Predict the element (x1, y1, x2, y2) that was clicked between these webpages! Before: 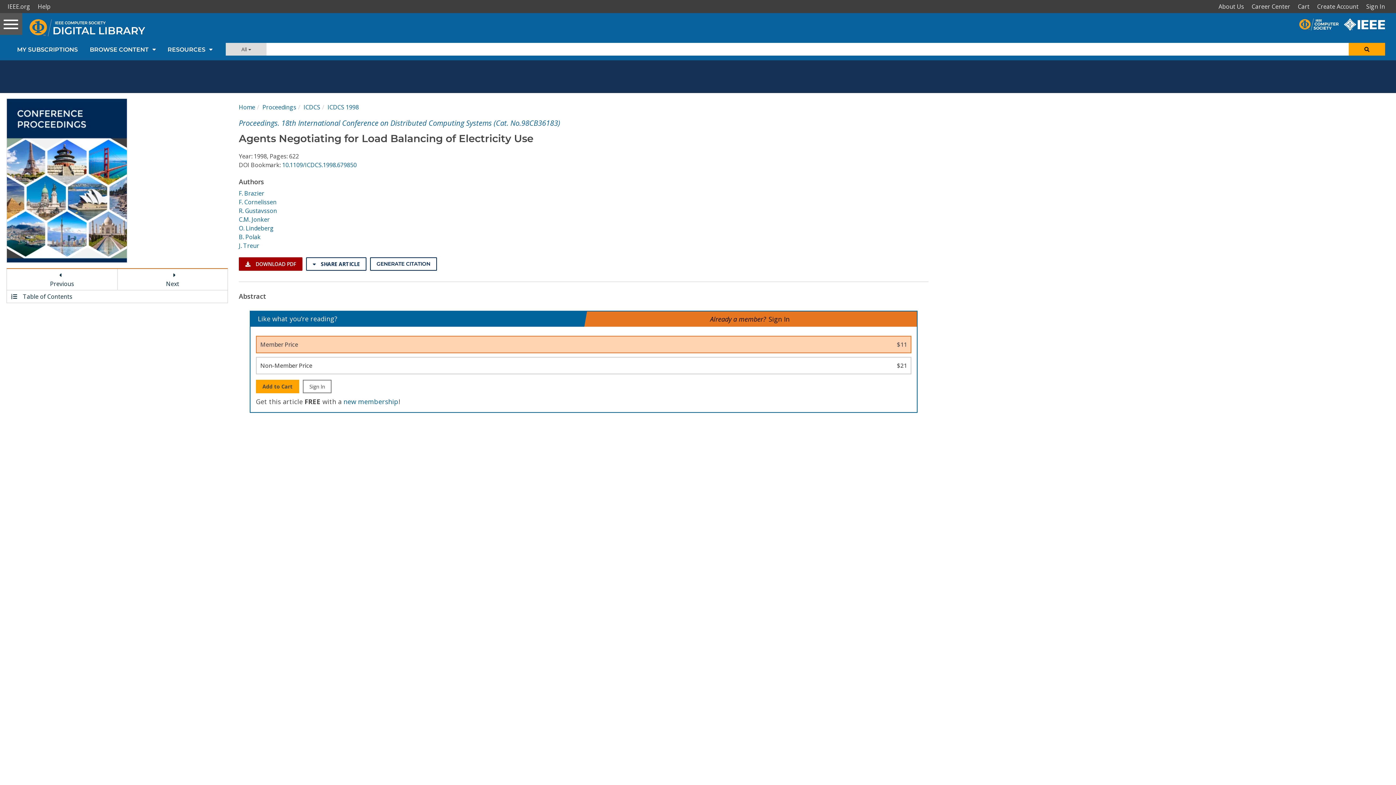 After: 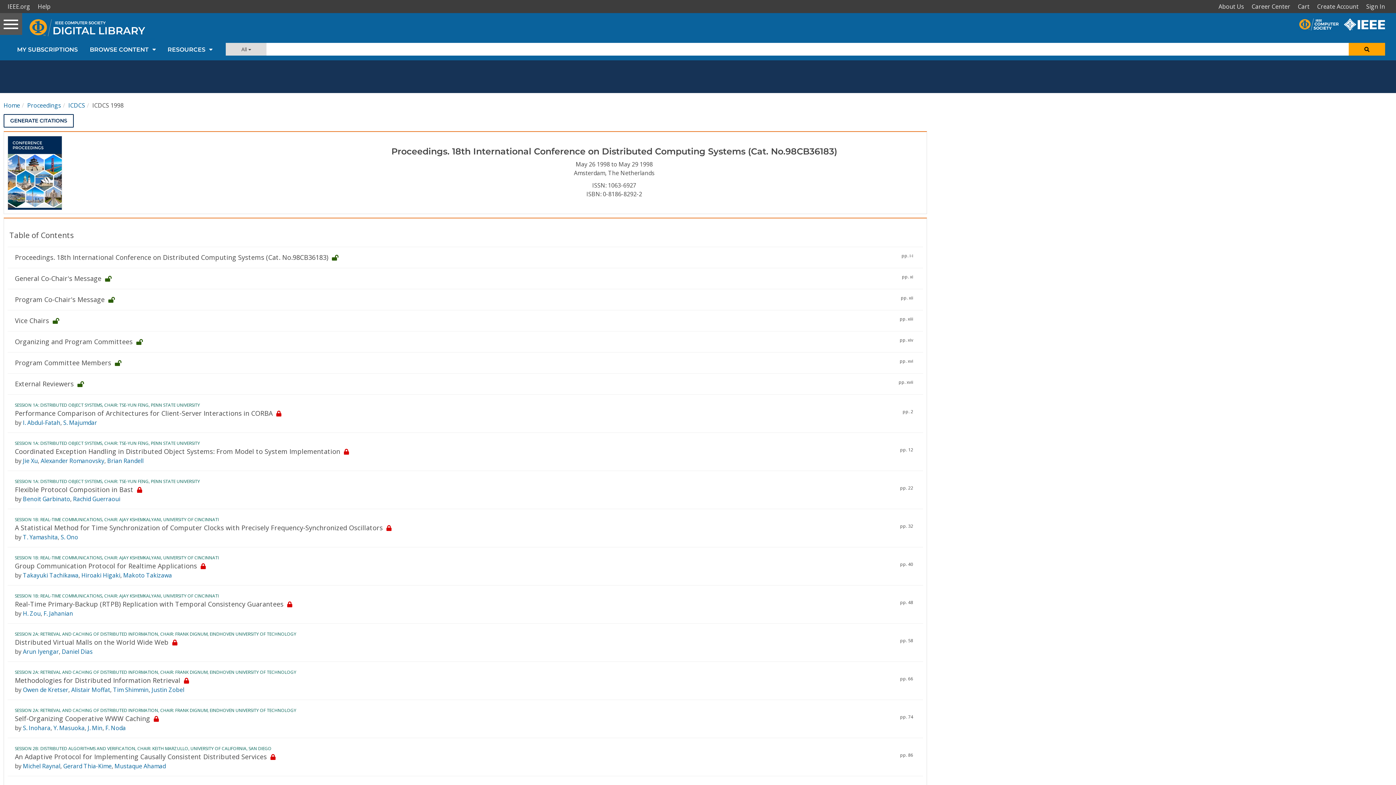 Action: label:  Table of Contents bbox: (6, 290, 227, 303)